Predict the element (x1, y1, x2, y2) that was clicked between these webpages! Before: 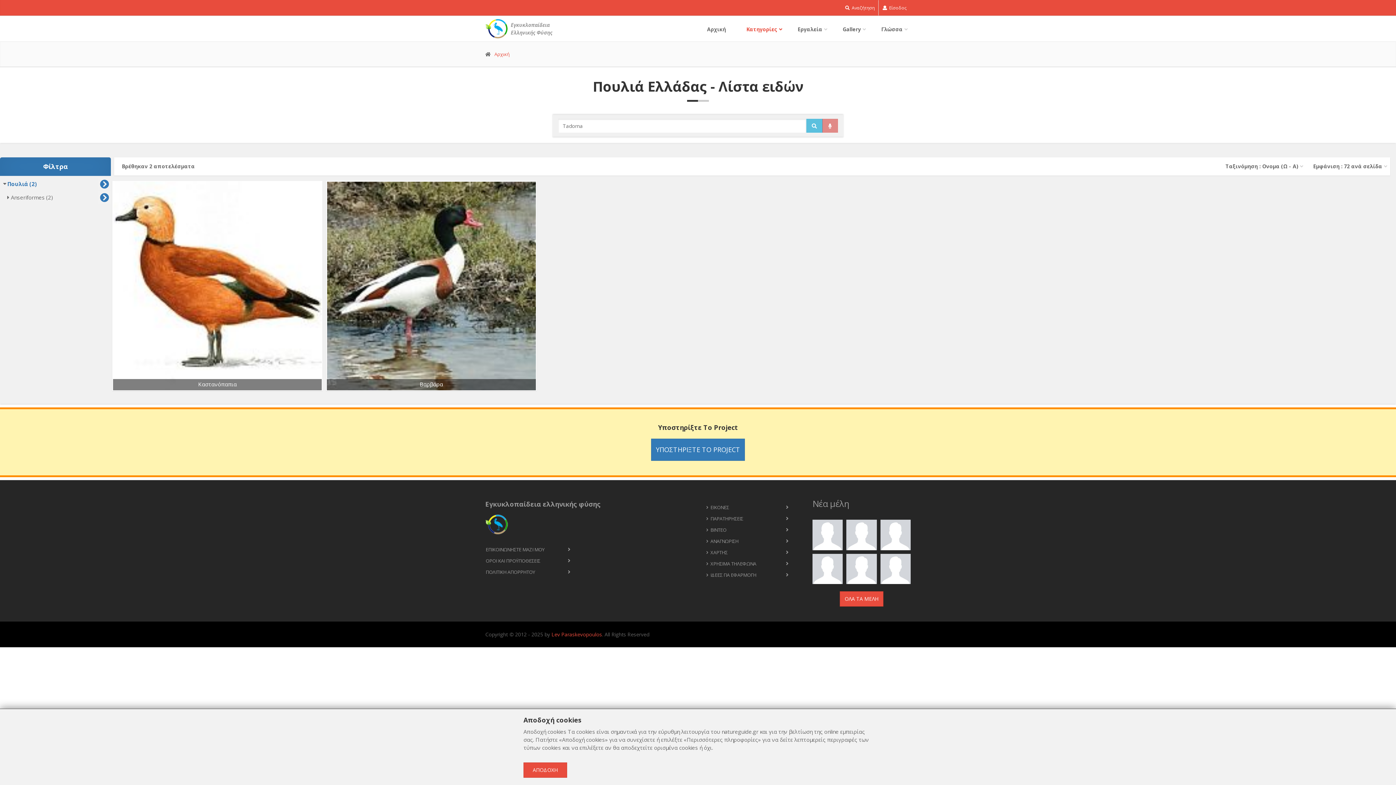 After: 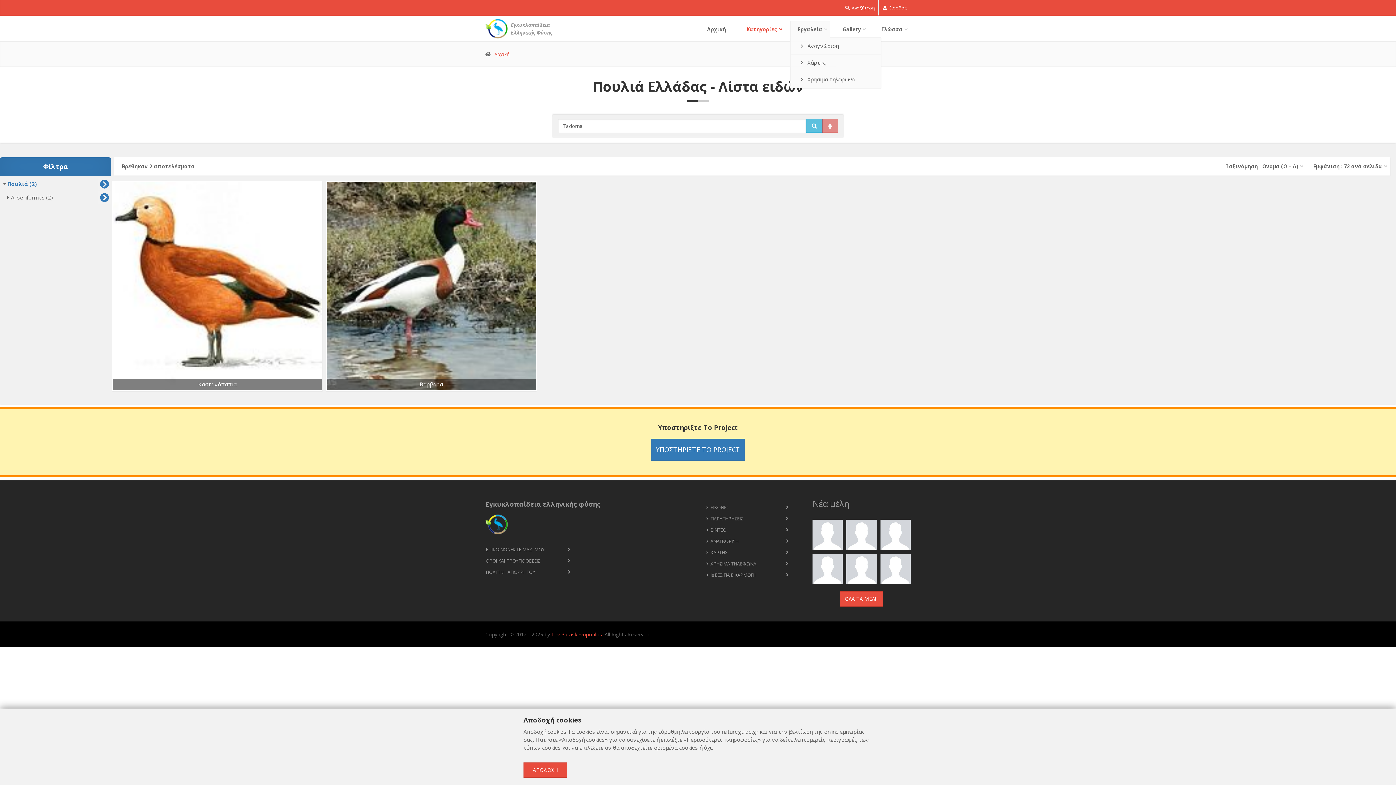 Action: bbox: (790, 21, 830, 37) label: Εργαλεία